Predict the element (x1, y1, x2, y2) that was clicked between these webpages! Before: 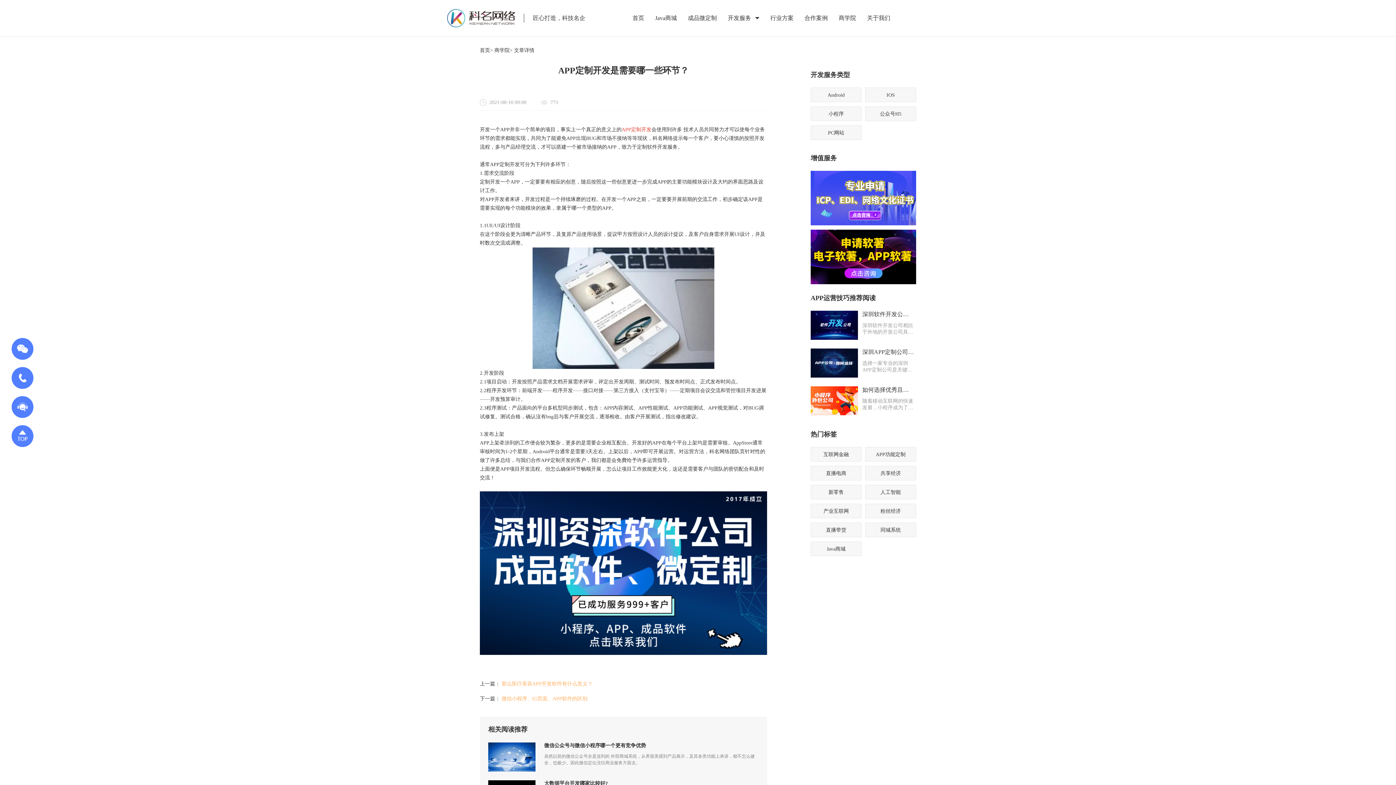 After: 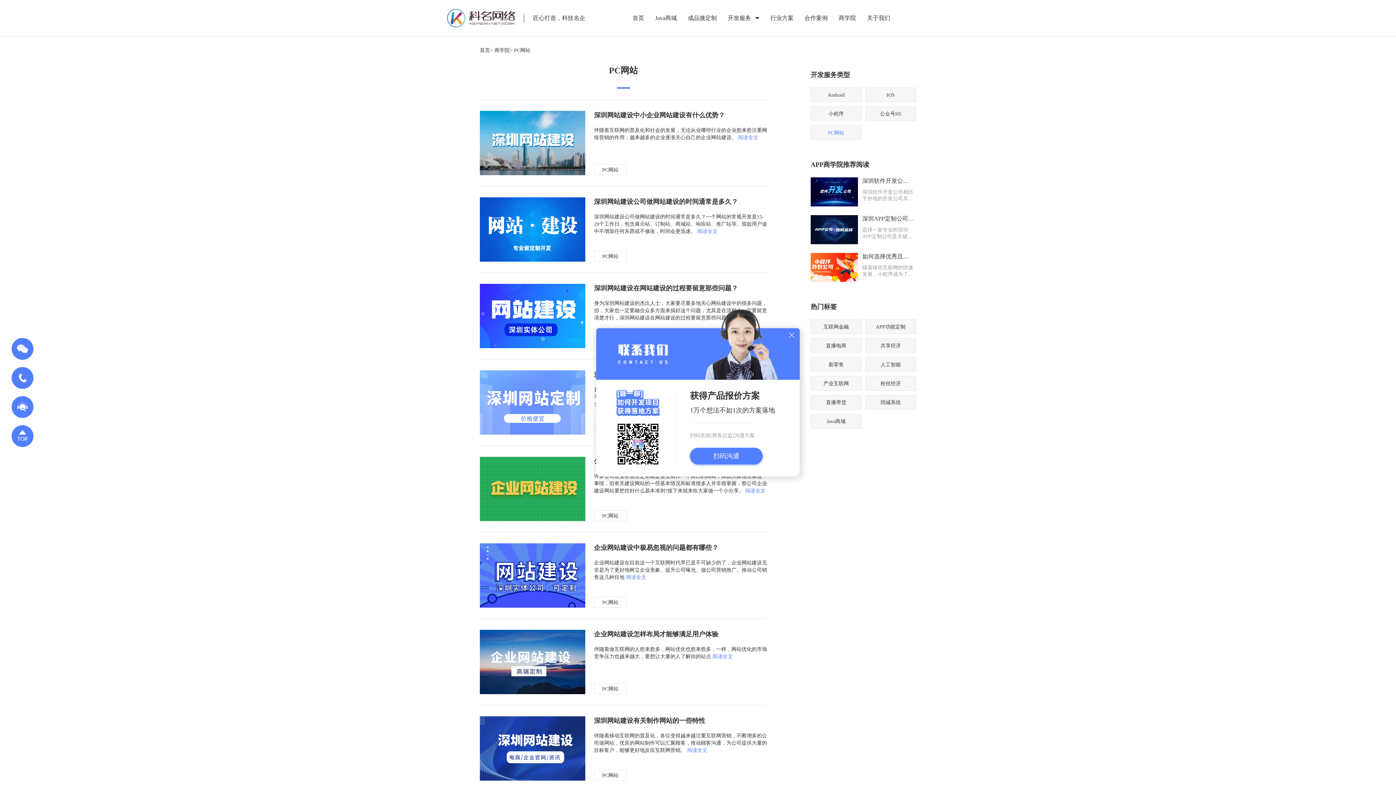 Action: label: PC网站 bbox: (810, 125, 861, 140)